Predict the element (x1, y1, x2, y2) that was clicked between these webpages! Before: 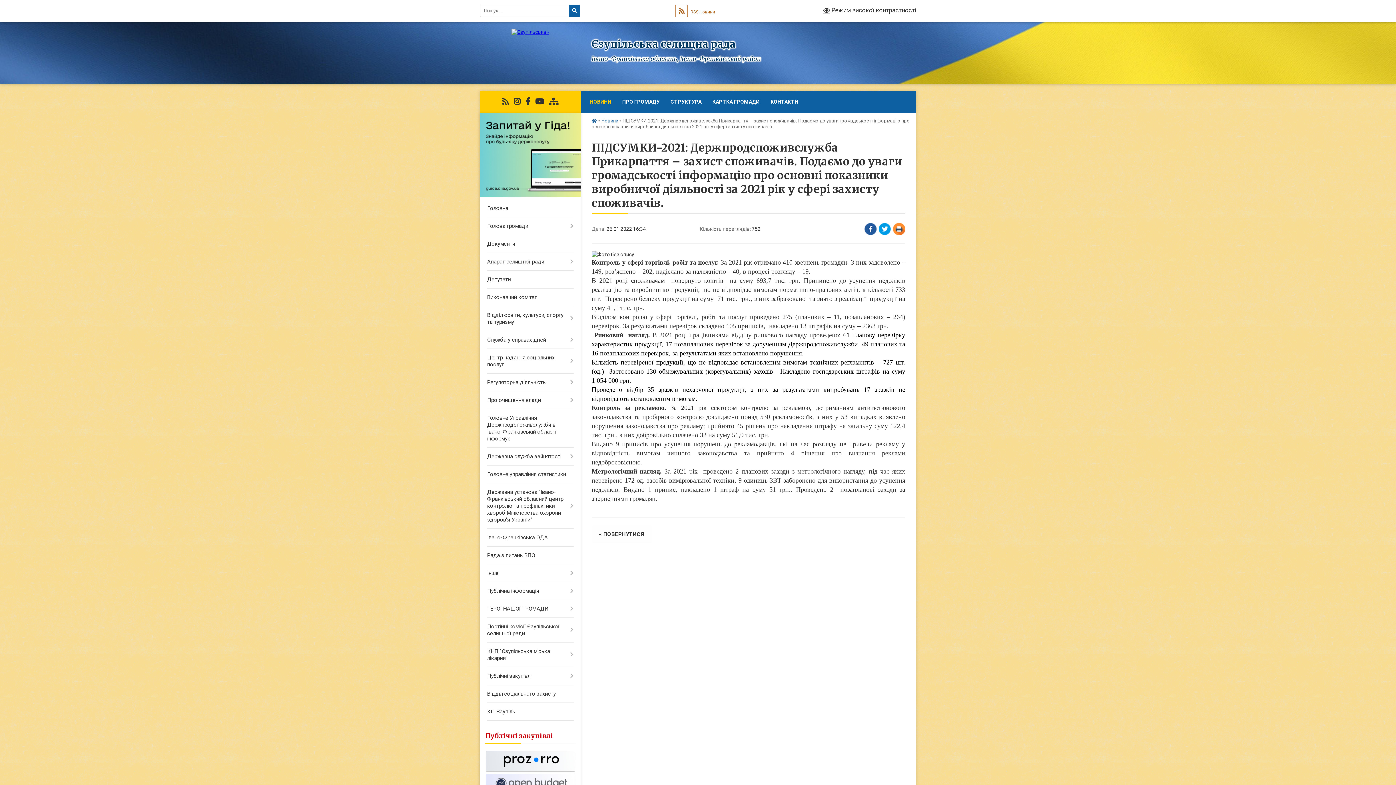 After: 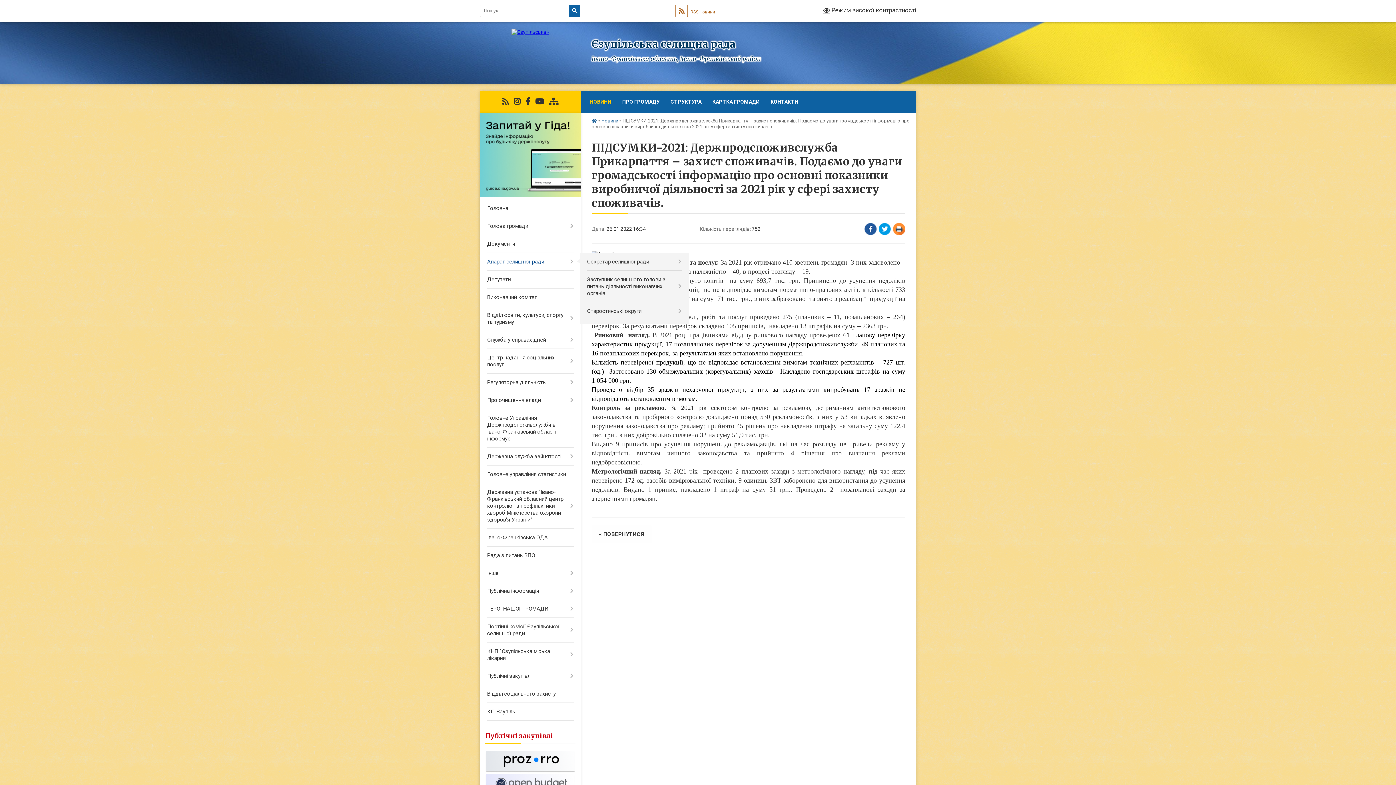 Action: bbox: (480, 253, 580, 271) label: Апарат селищної ради